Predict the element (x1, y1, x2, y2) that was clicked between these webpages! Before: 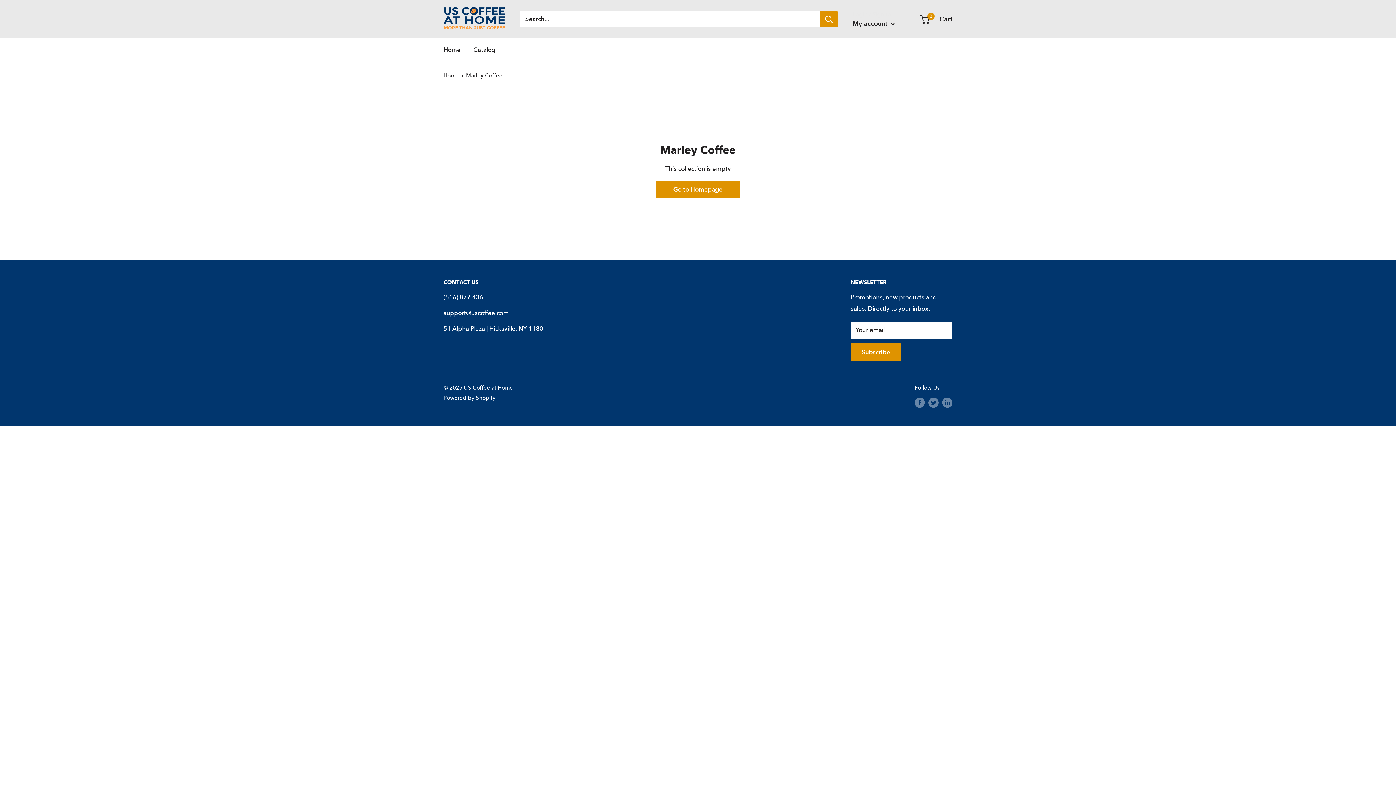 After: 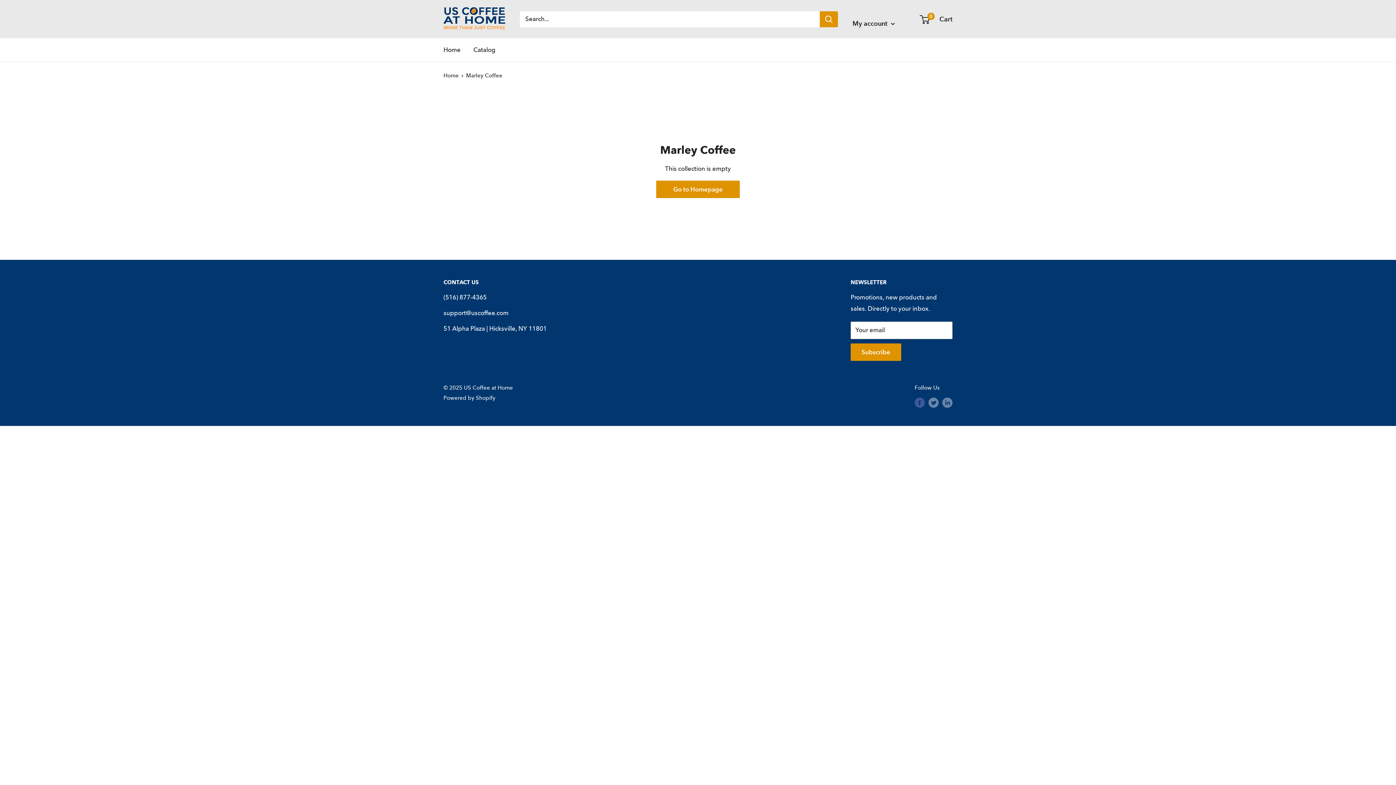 Action: label: Follow us on Facebook bbox: (914, 397, 925, 408)